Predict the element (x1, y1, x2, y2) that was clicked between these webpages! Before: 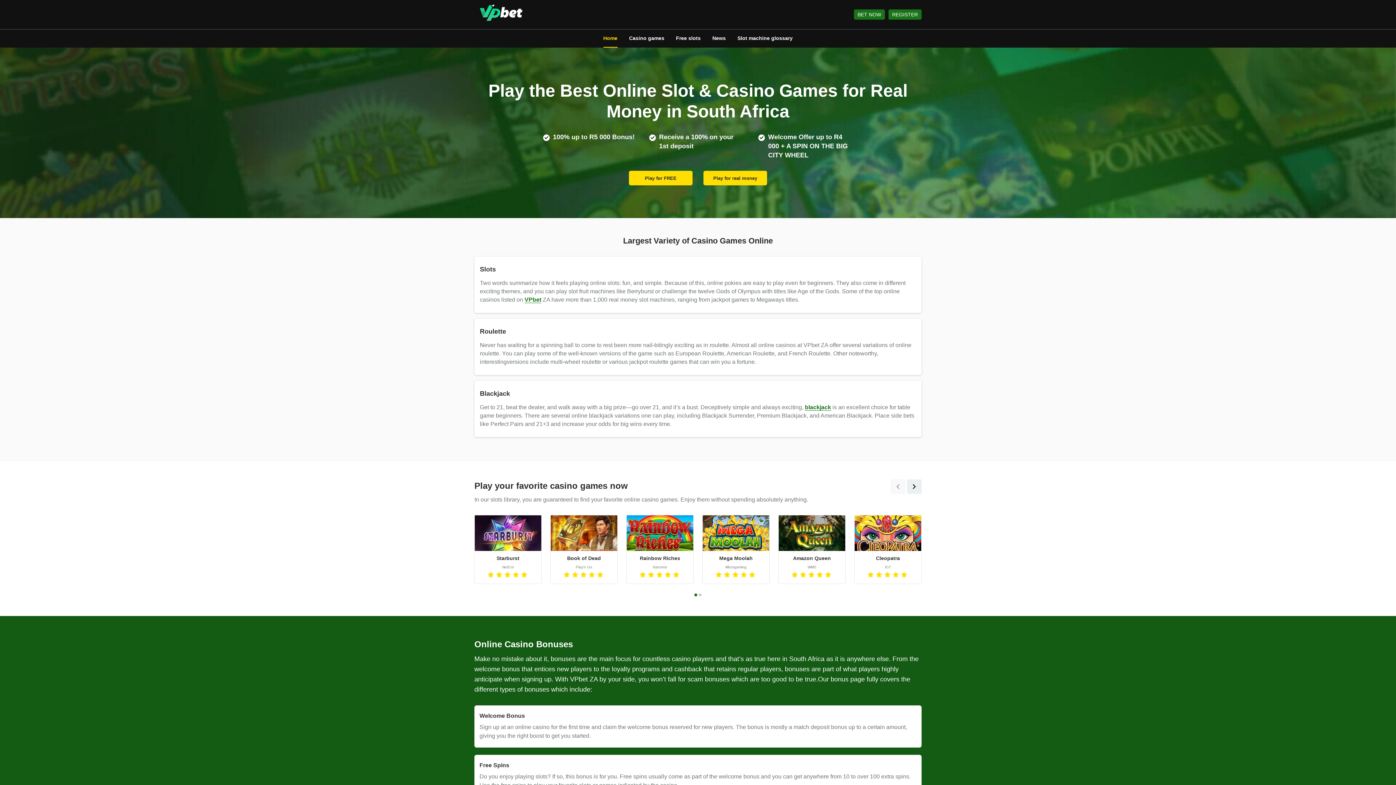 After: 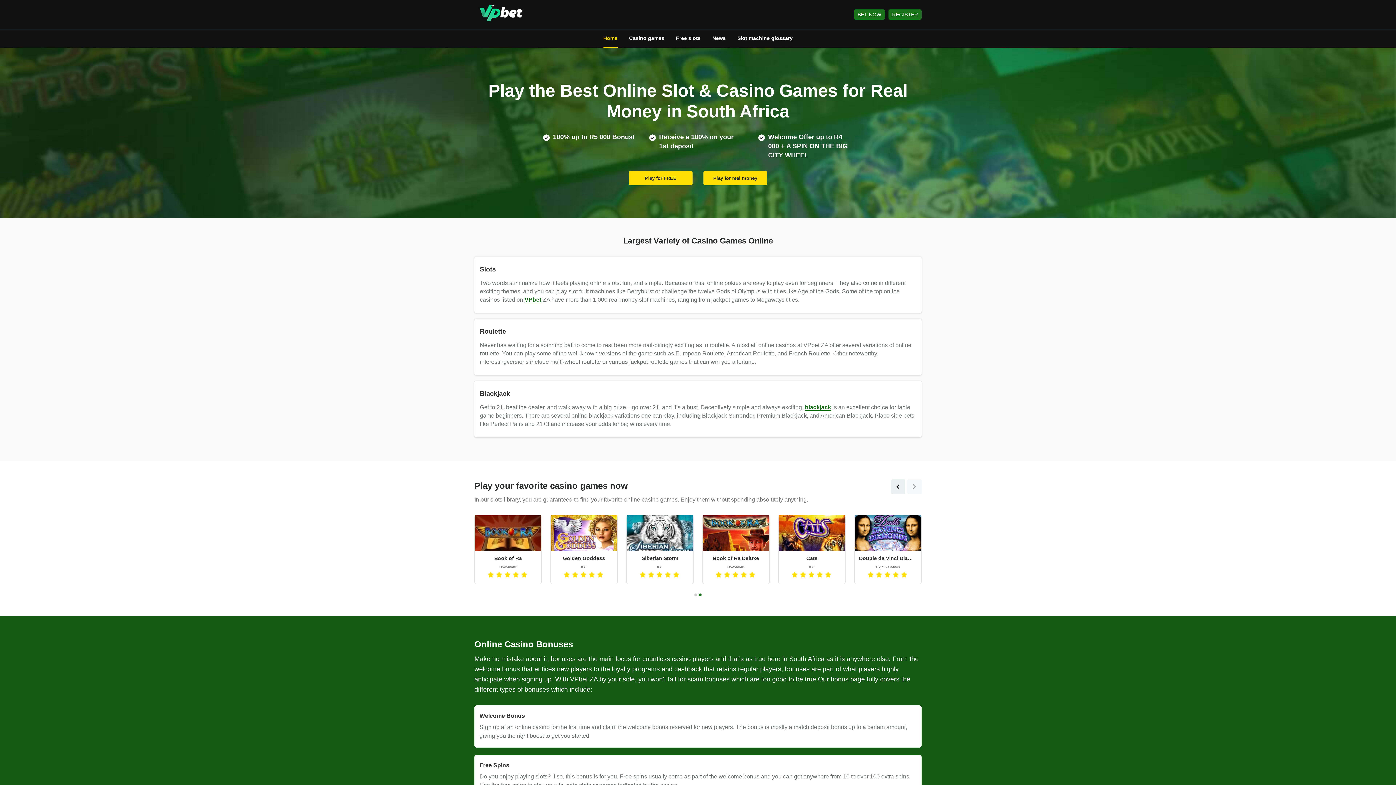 Action: label: Go to slide 2 bbox: (698, 593, 701, 596)